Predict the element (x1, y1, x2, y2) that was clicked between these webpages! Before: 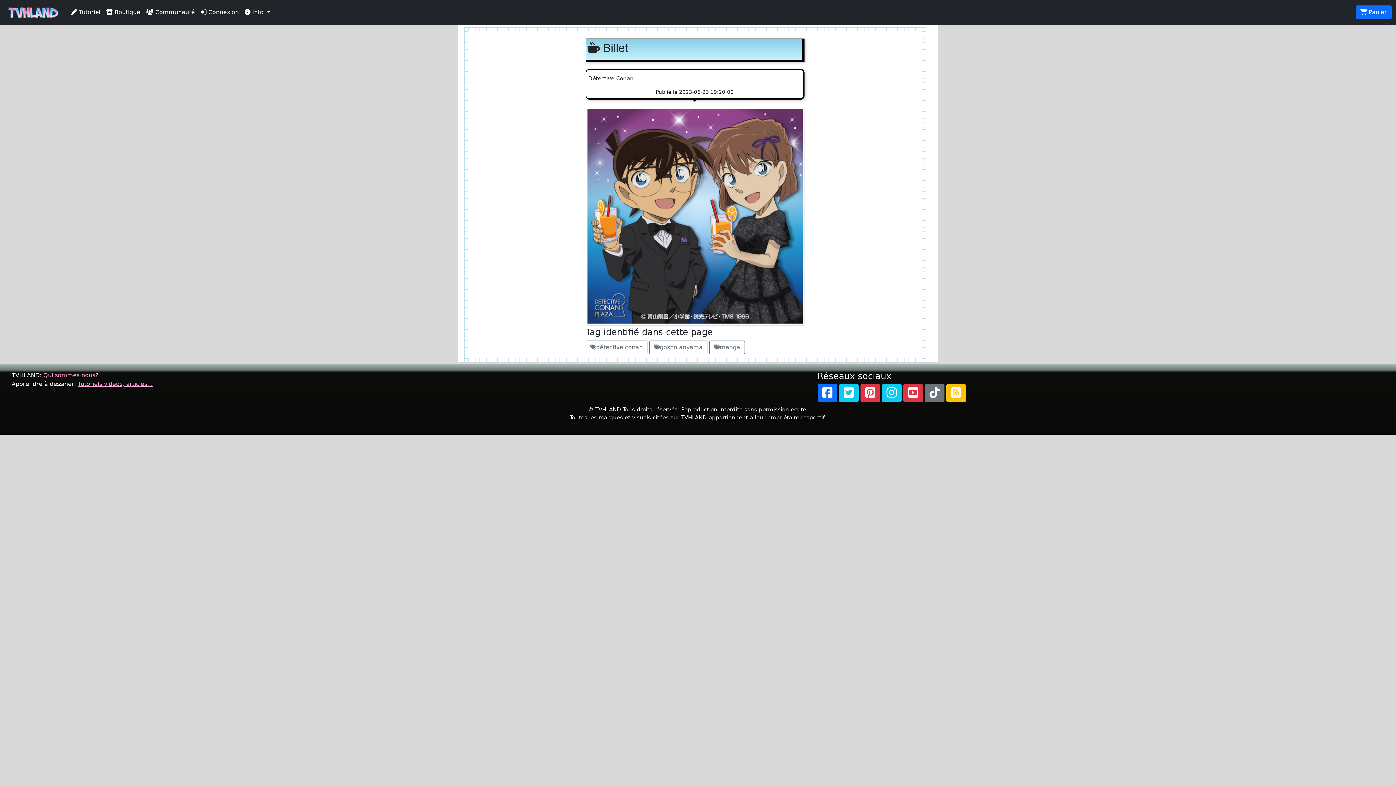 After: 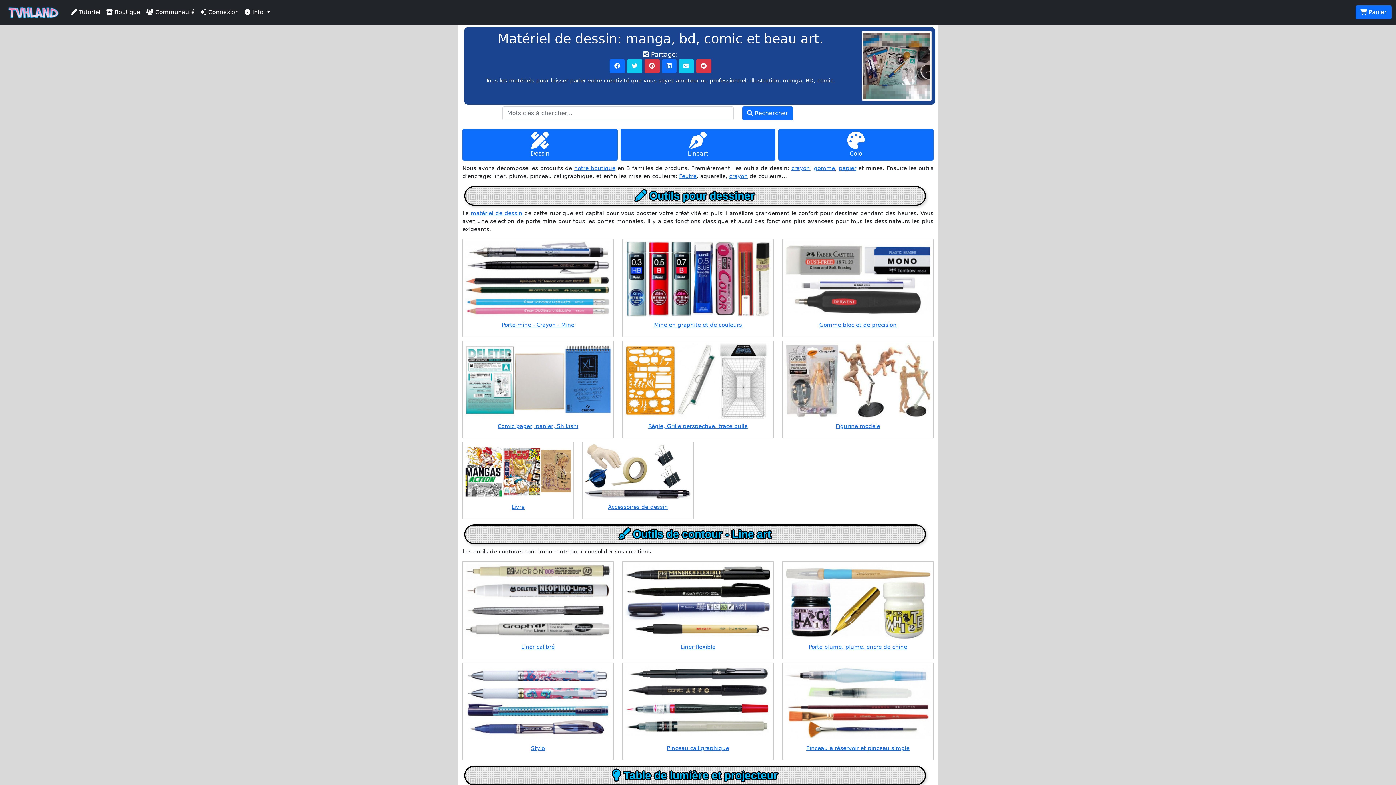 Action: bbox: (103, 5, 143, 19) label:  Boutique